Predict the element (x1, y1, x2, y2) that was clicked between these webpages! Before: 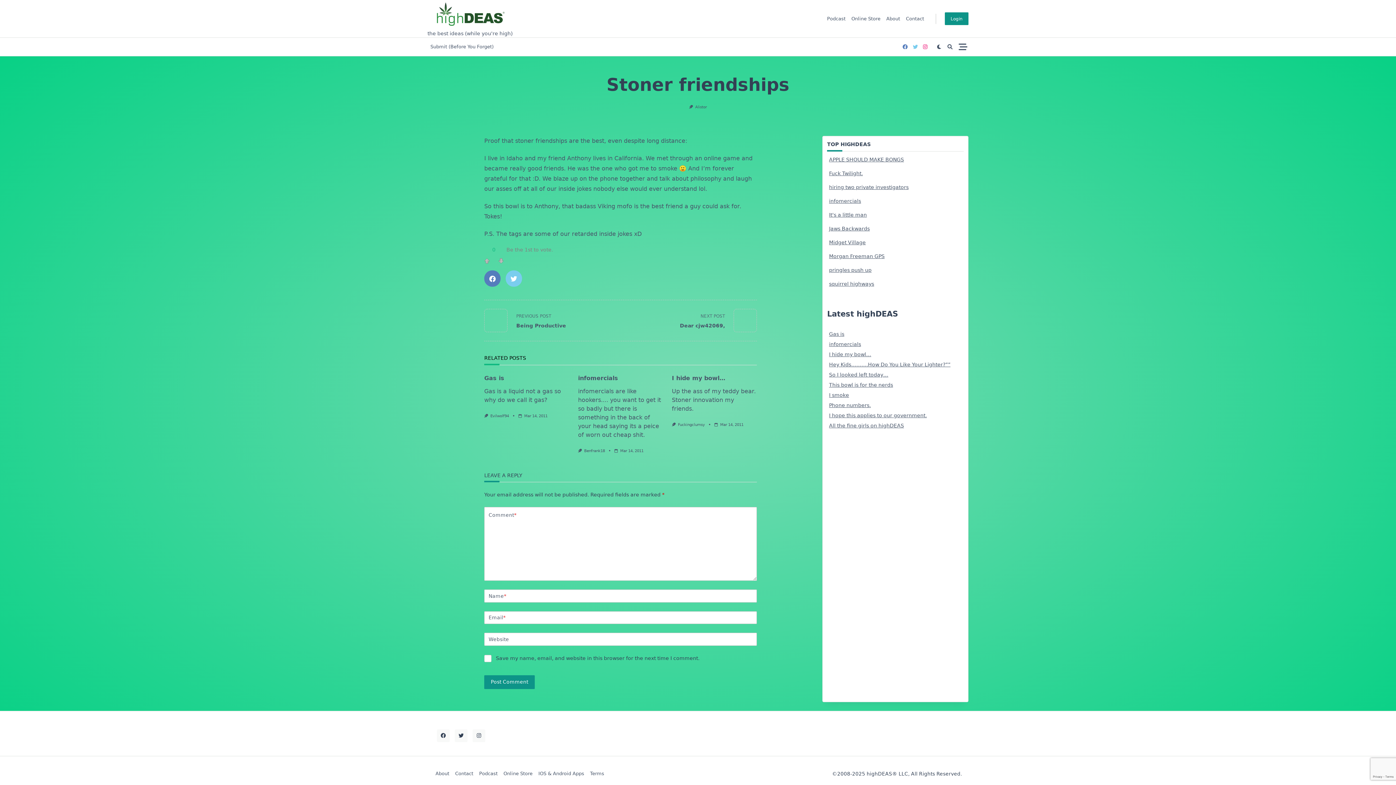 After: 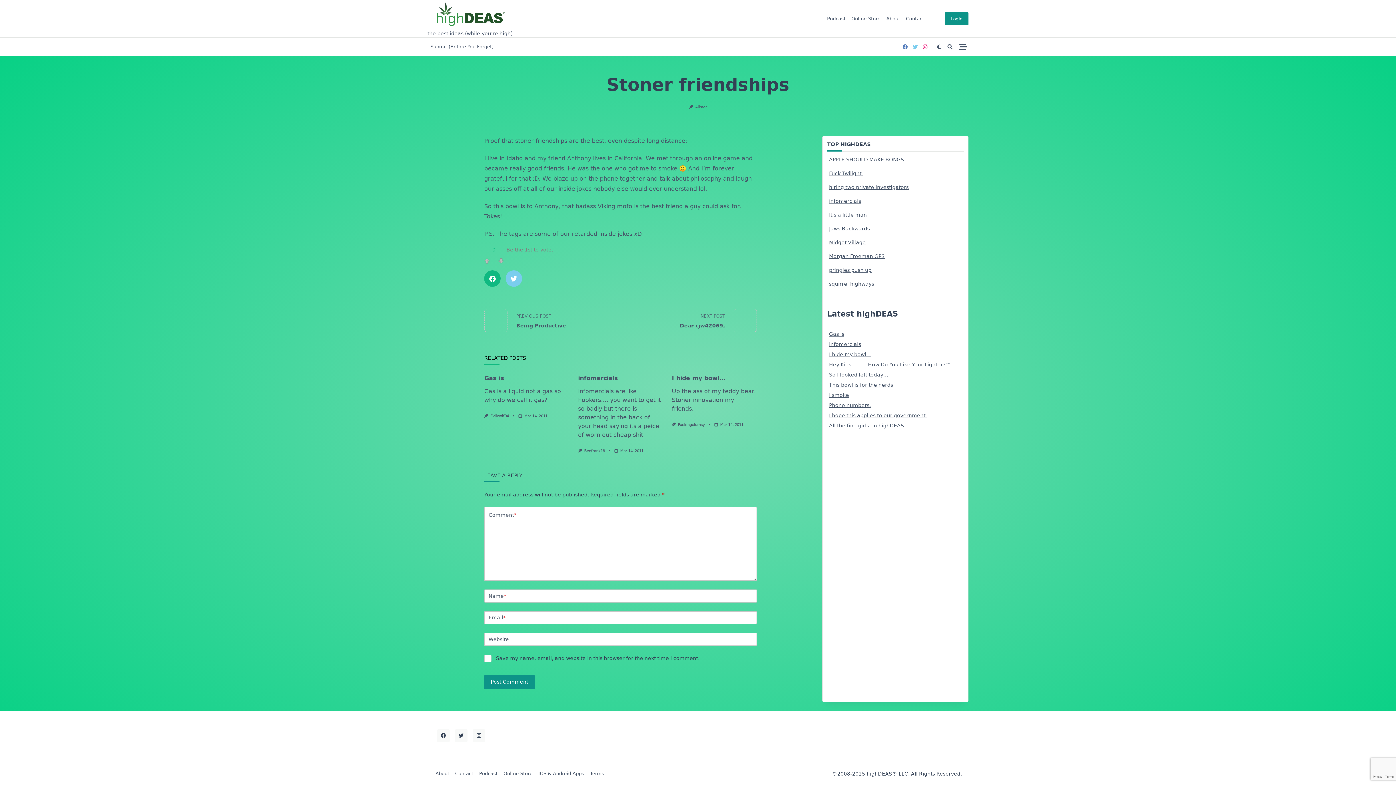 Action: bbox: (484, 270, 500, 286)